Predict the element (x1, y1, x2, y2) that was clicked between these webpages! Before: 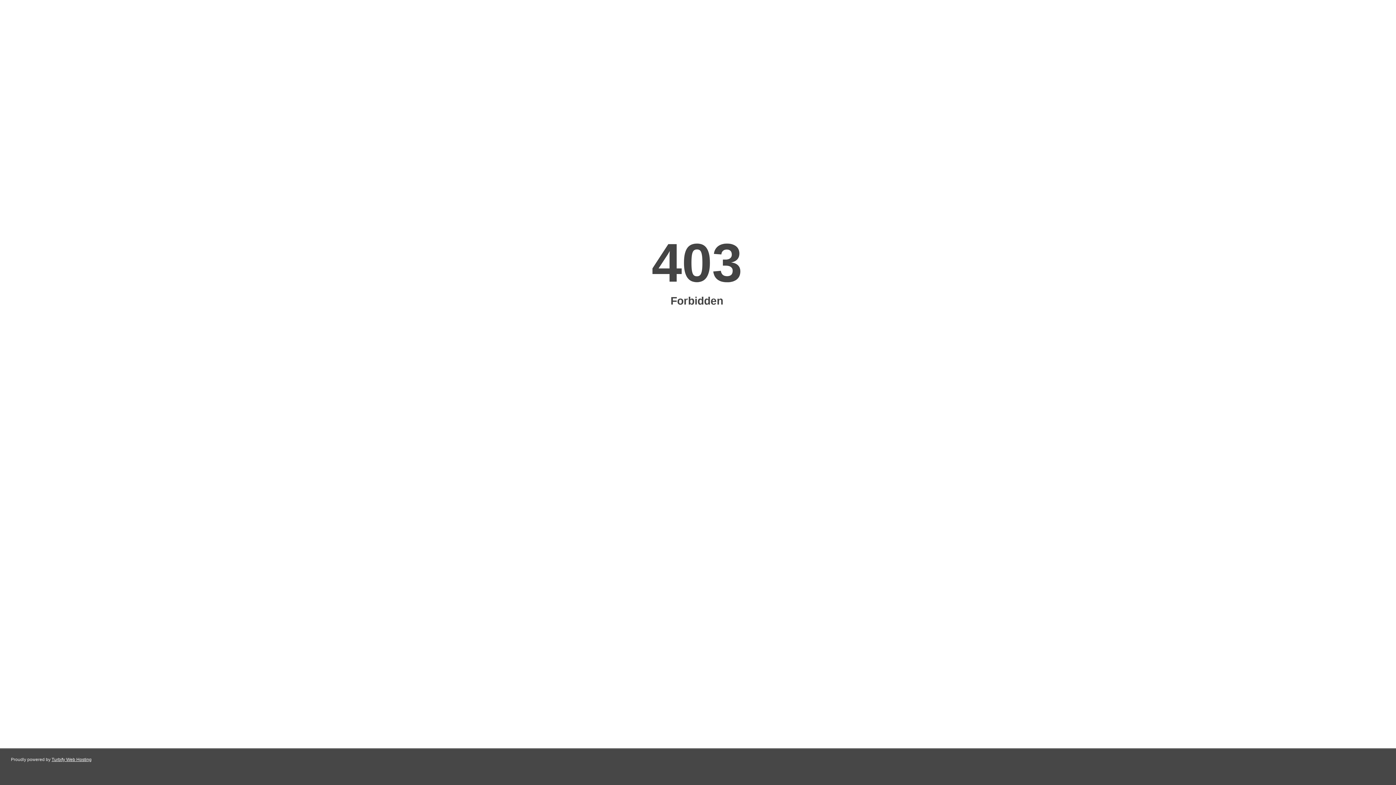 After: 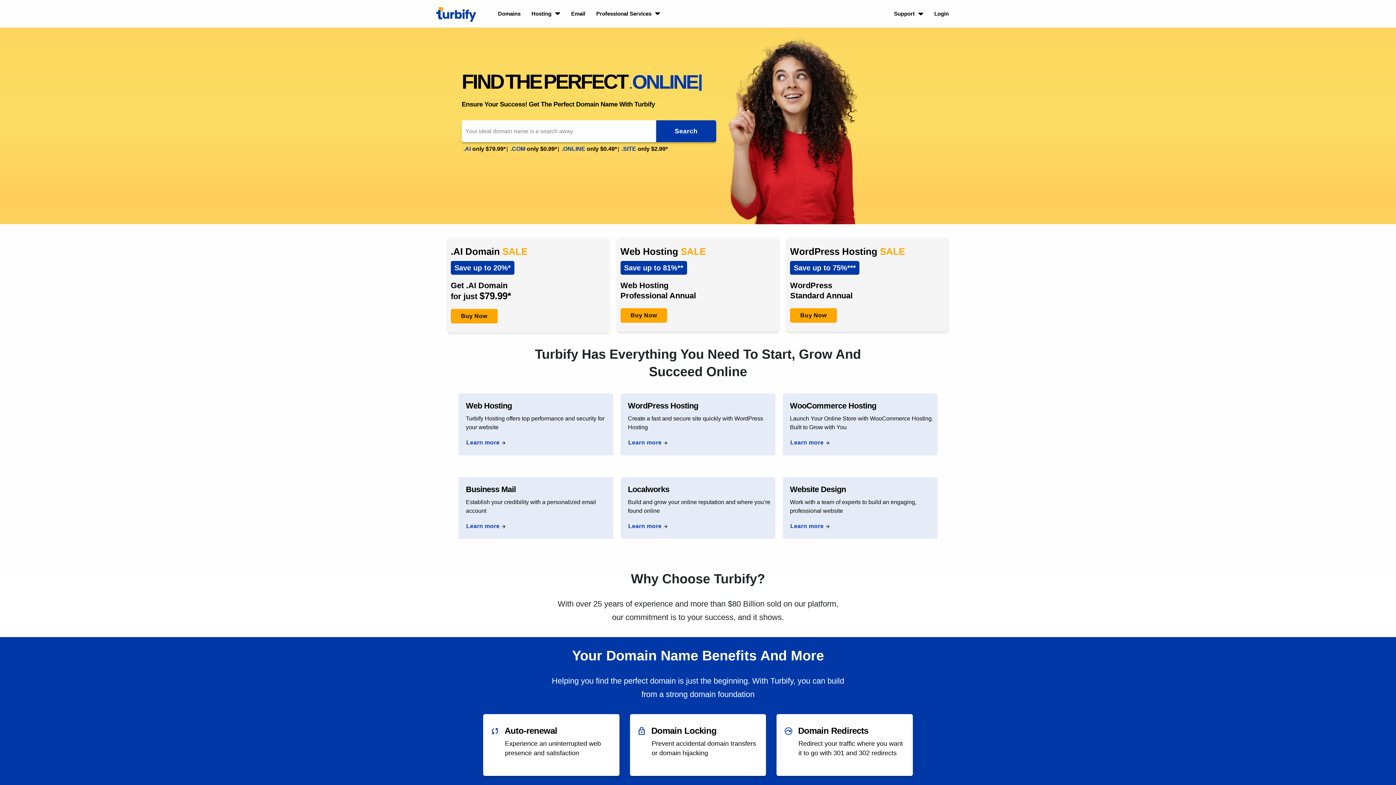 Action: bbox: (51, 757, 91, 762) label: Turbify Web Hosting